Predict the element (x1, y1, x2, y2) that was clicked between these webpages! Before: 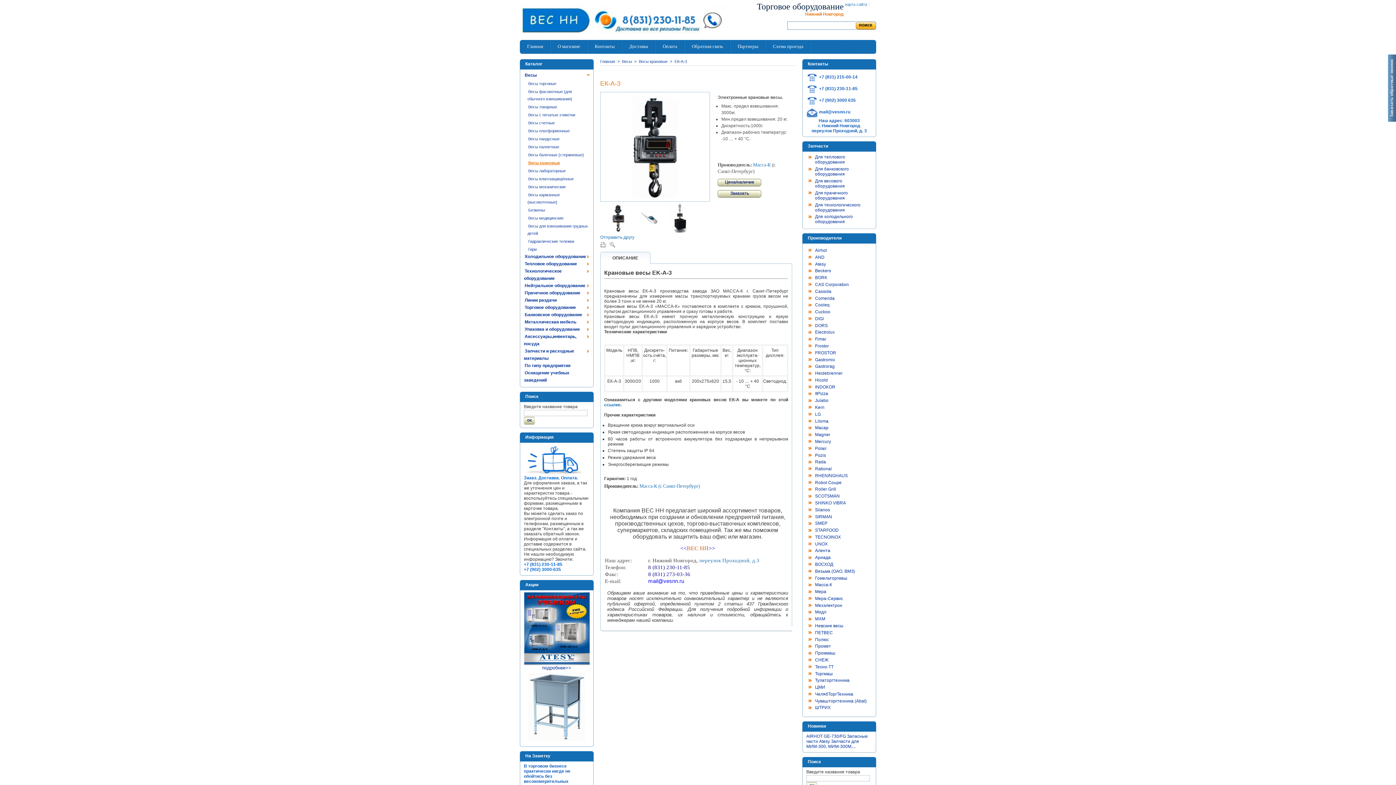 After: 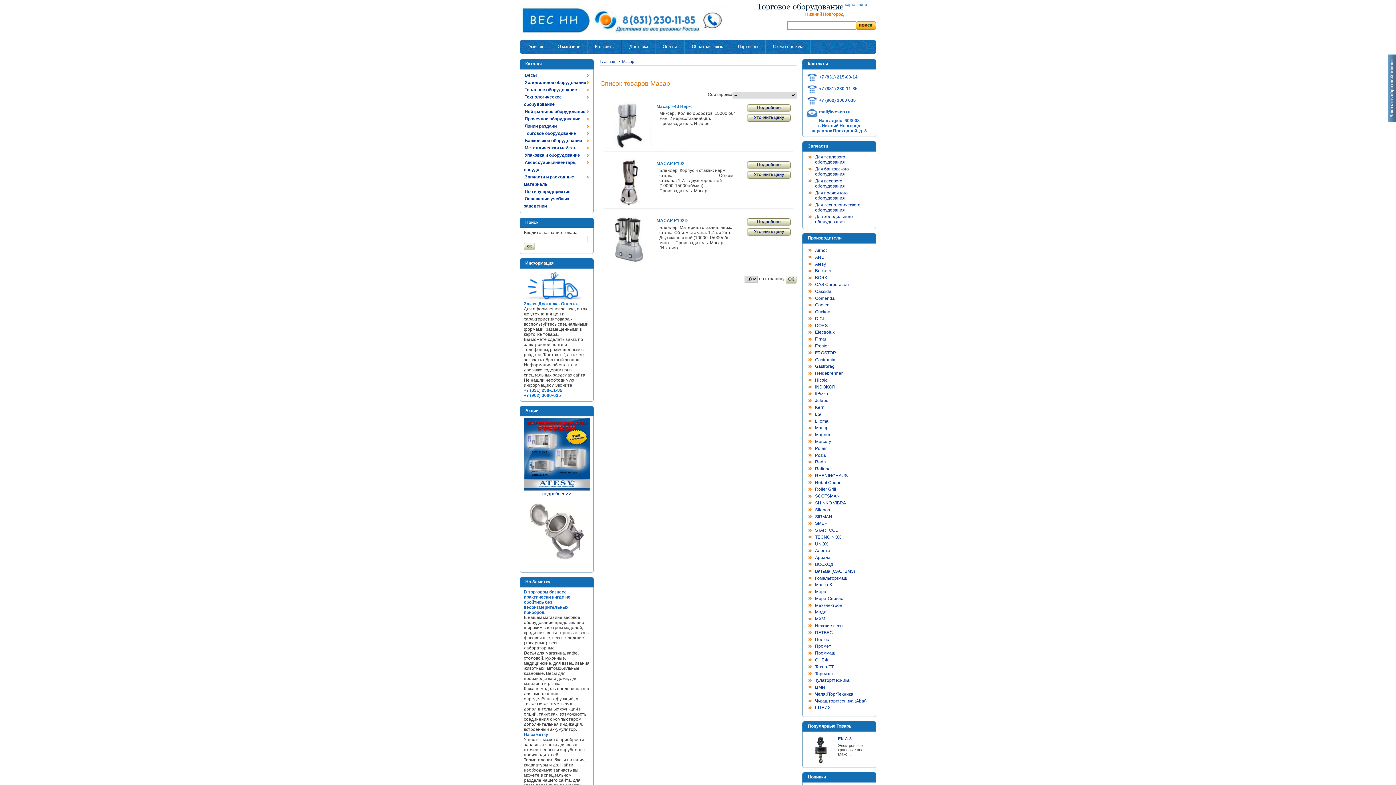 Action: bbox: (815, 425, 828, 430) label: Macap